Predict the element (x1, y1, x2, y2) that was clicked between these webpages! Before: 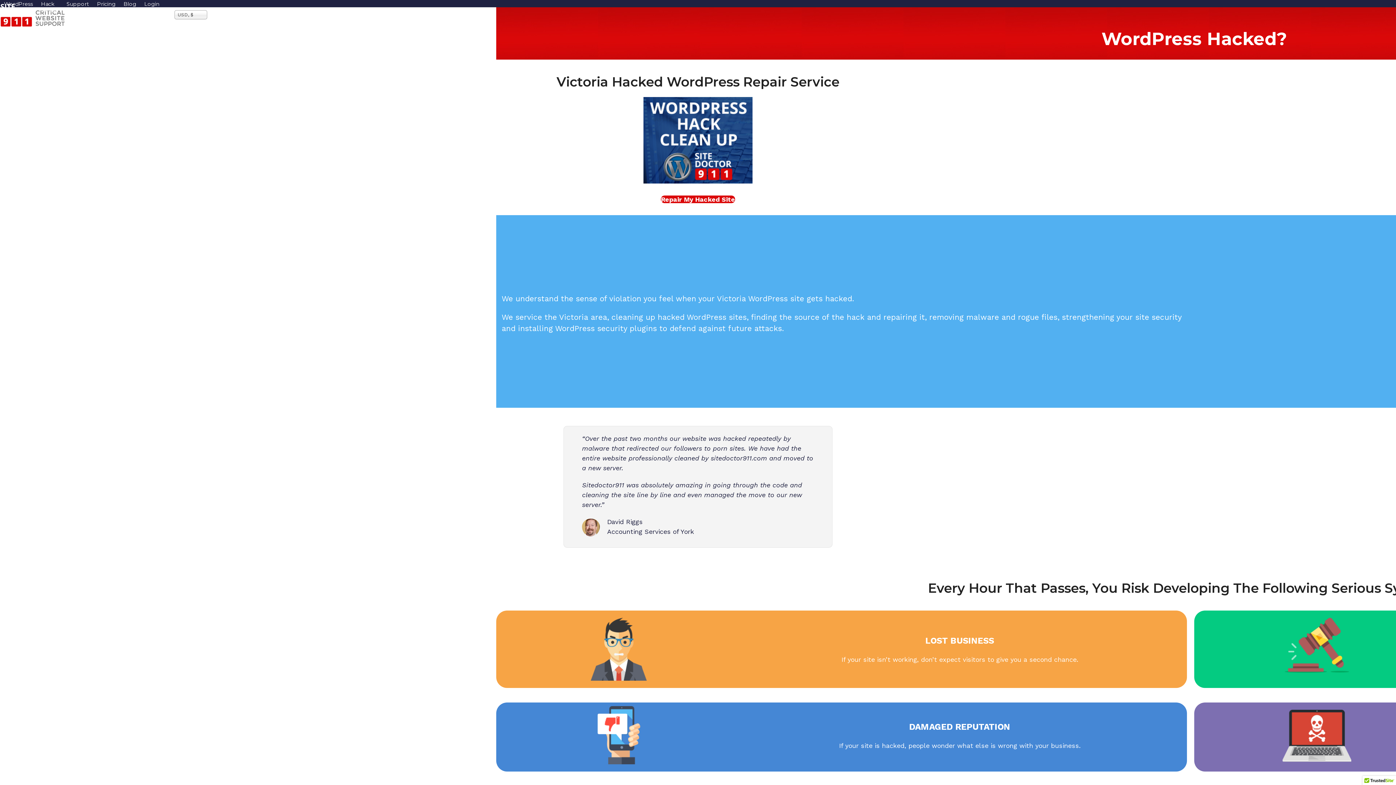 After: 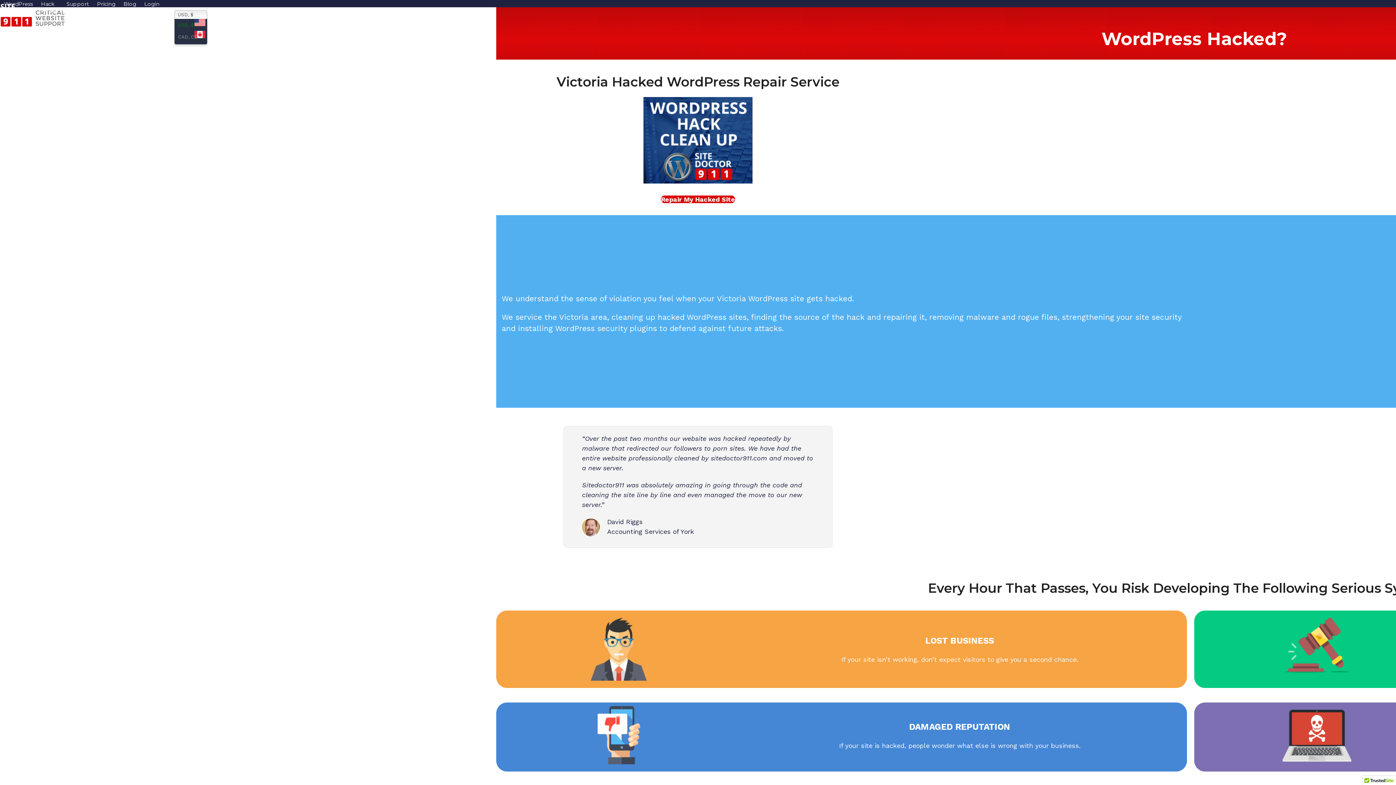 Action: label: USD, $ bbox: (174, 10, 207, 19)